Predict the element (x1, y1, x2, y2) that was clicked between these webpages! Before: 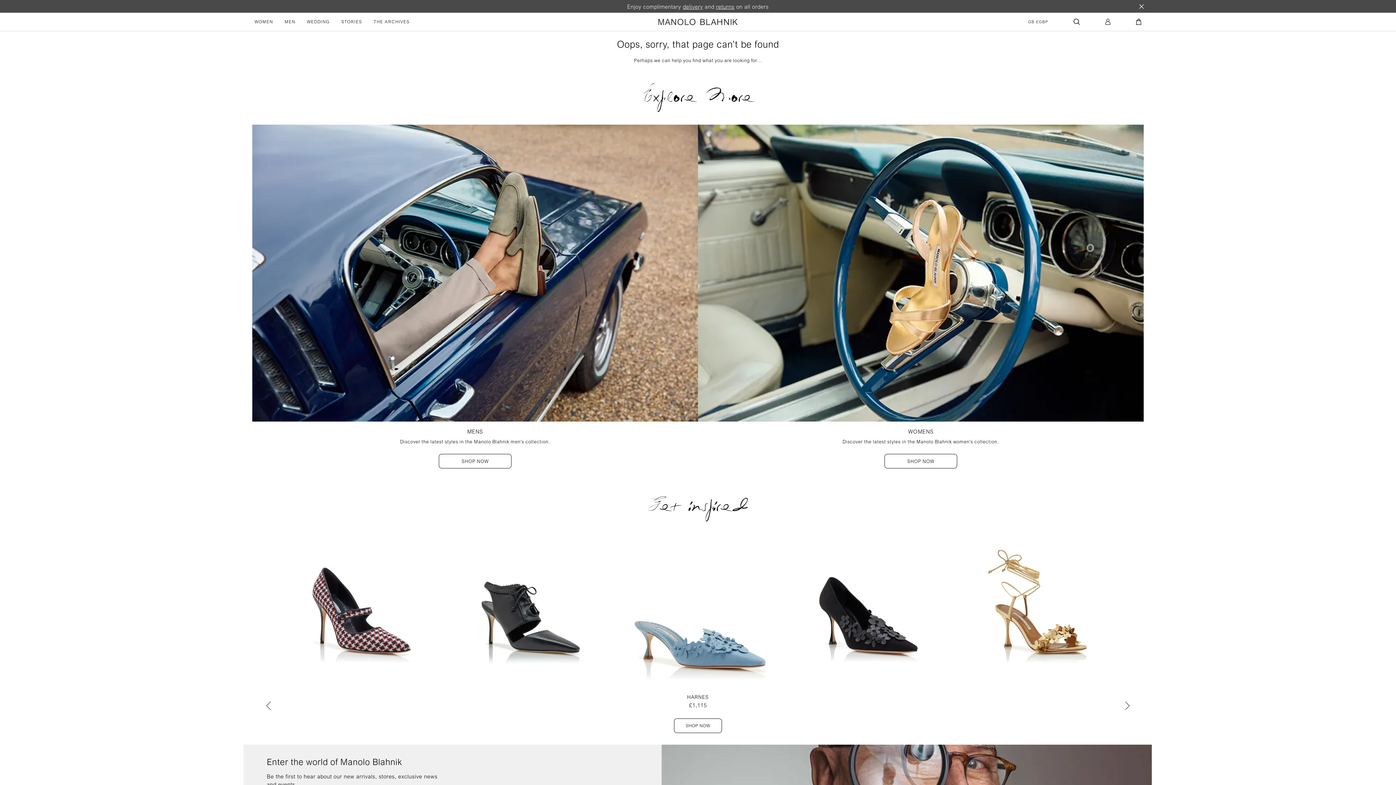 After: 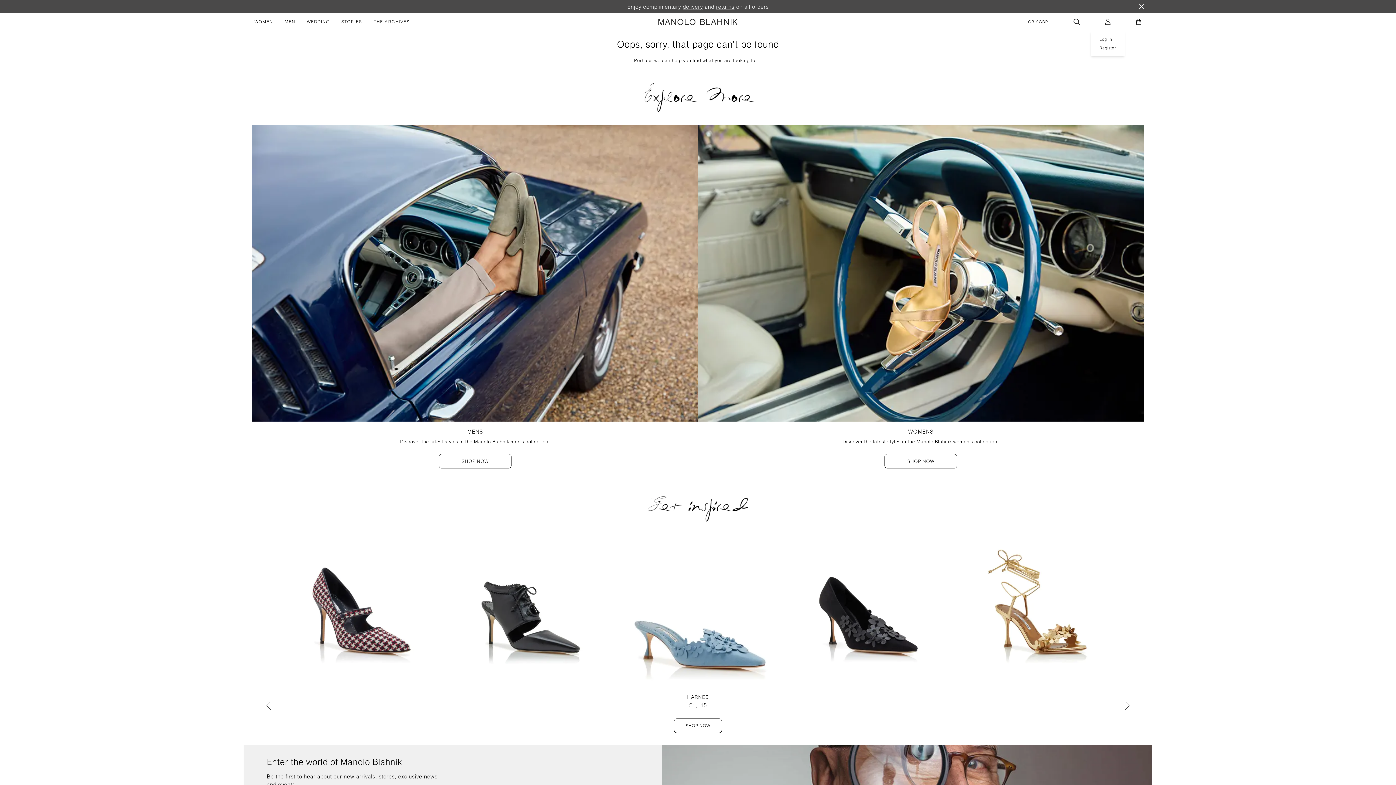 Action: bbox: (1105, 18, 1110, 25) label: My Account